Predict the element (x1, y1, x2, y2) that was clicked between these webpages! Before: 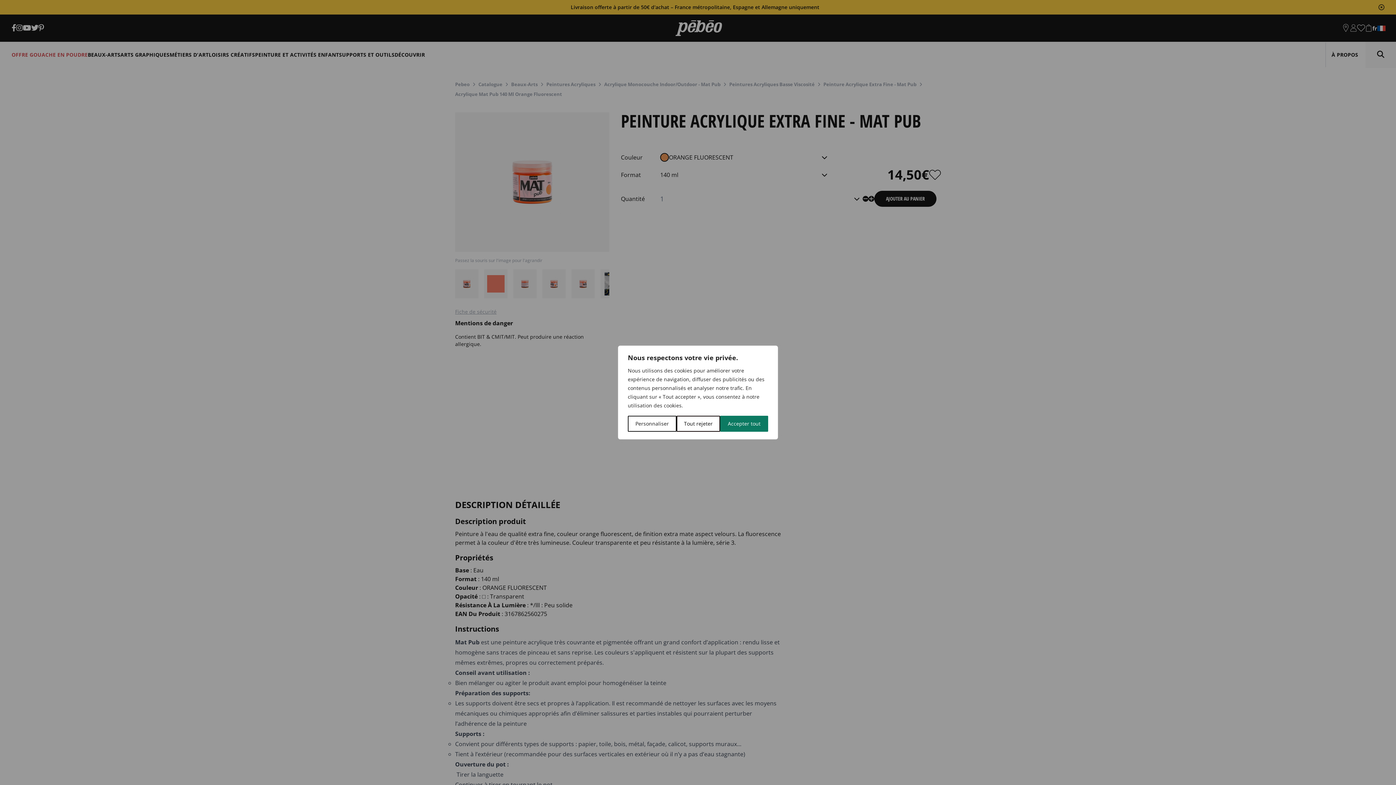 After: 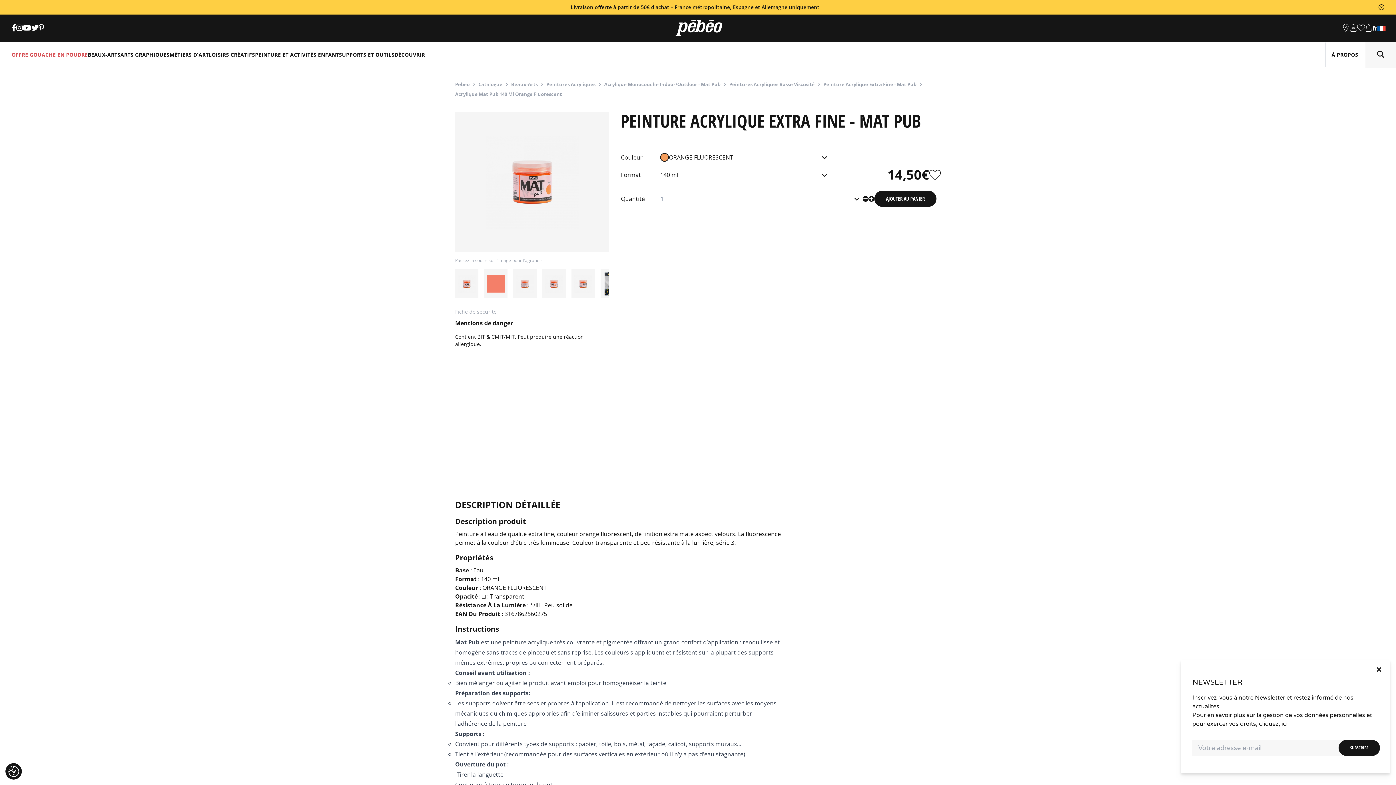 Action: label: Tout rejeter bbox: (676, 416, 720, 432)